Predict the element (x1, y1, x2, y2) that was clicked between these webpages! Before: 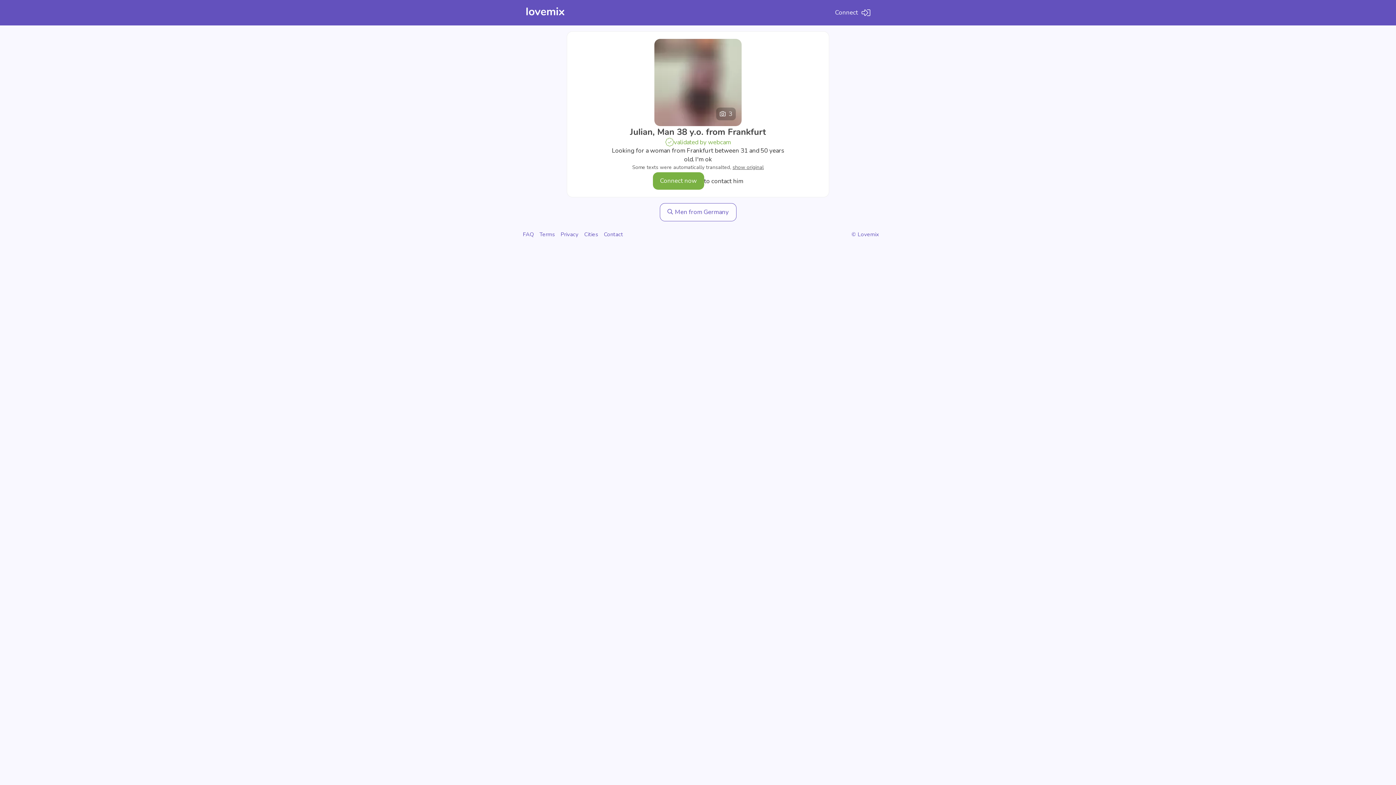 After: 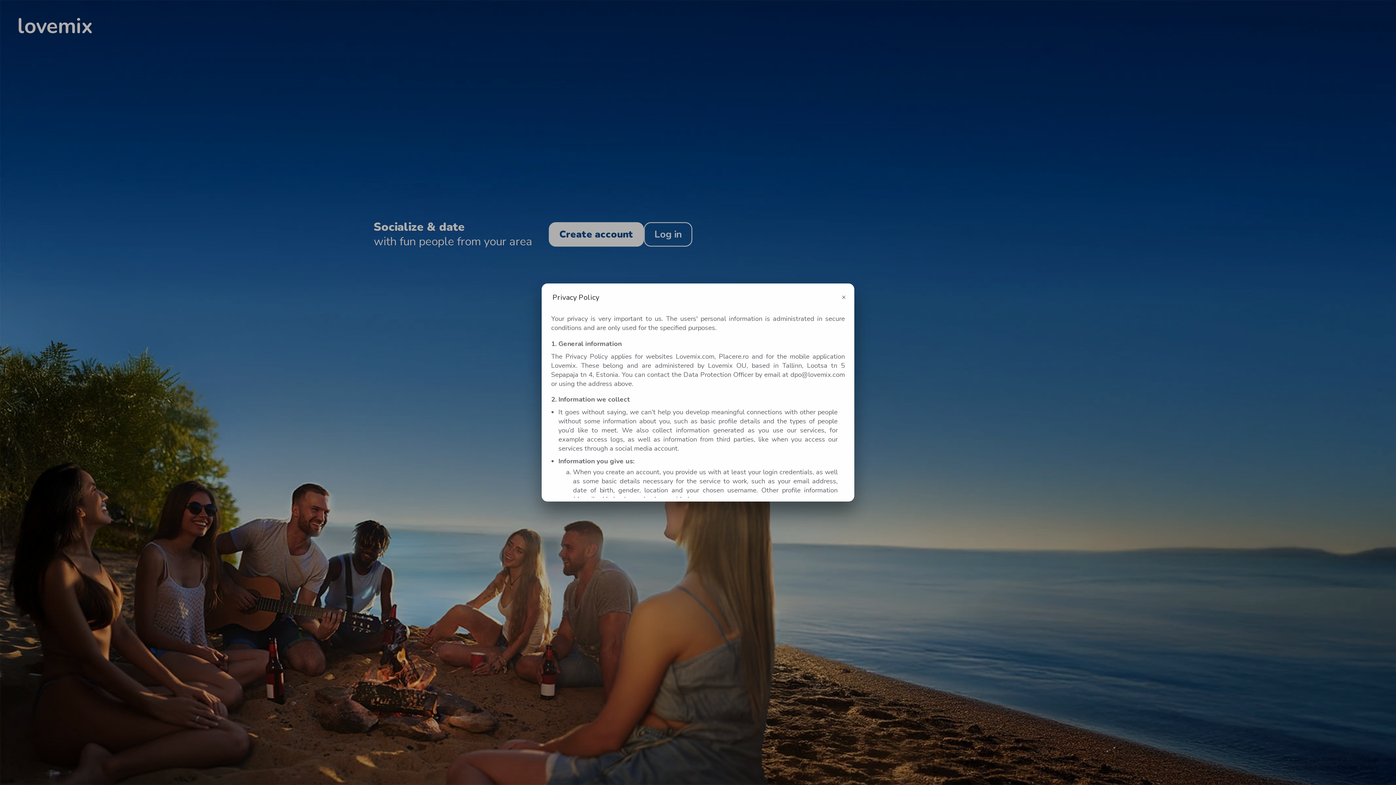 Action: bbox: (560, 230, 578, 238) label: Privacy